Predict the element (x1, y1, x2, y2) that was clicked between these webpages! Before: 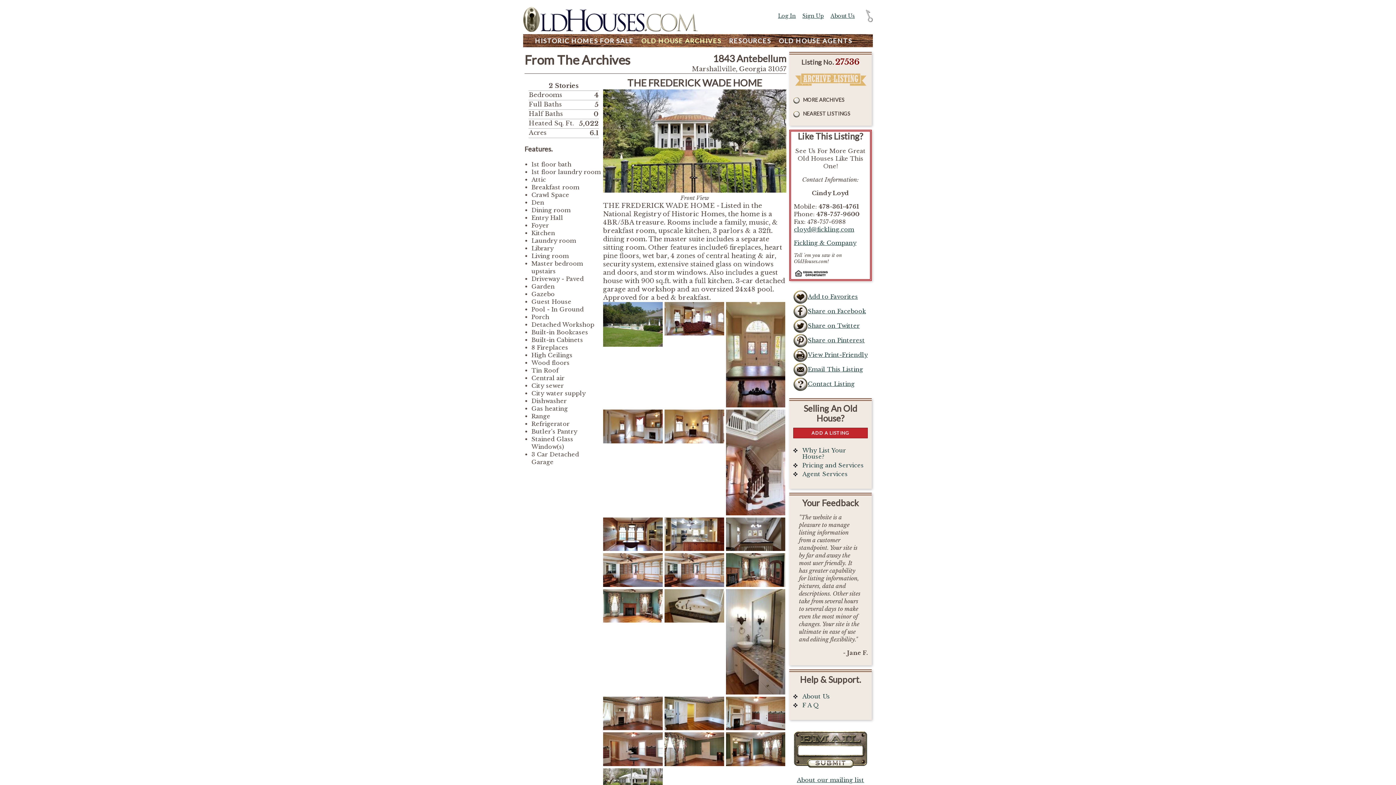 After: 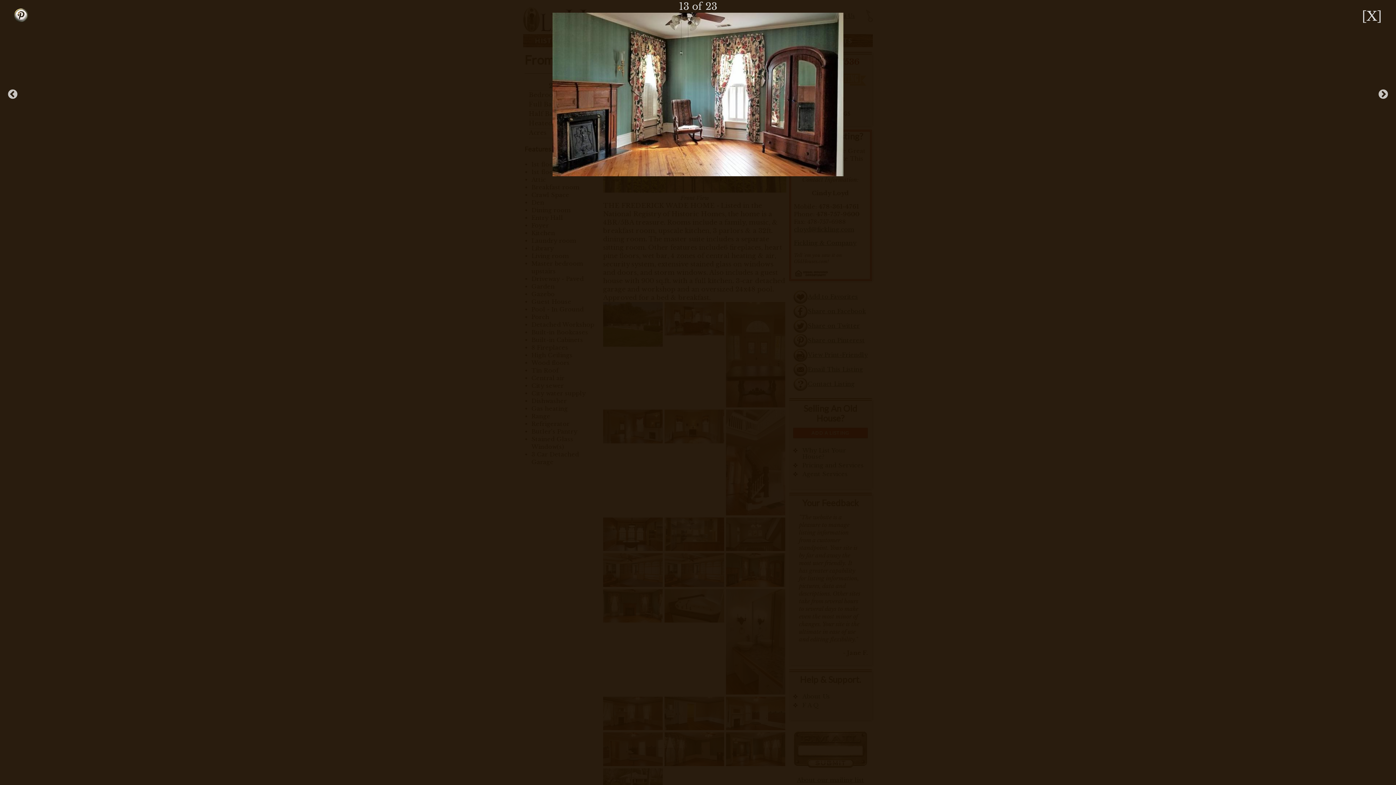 Action: bbox: (726, 580, 785, 588)